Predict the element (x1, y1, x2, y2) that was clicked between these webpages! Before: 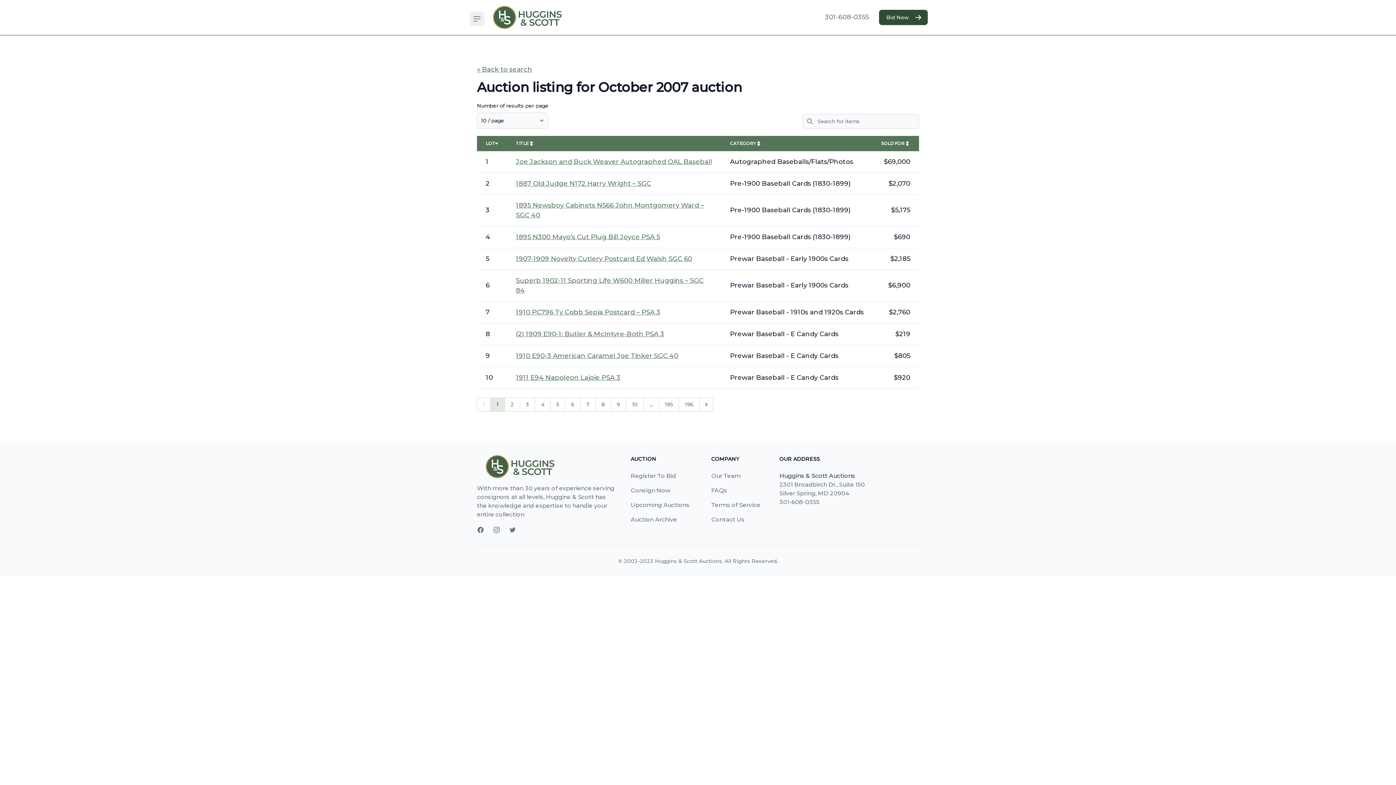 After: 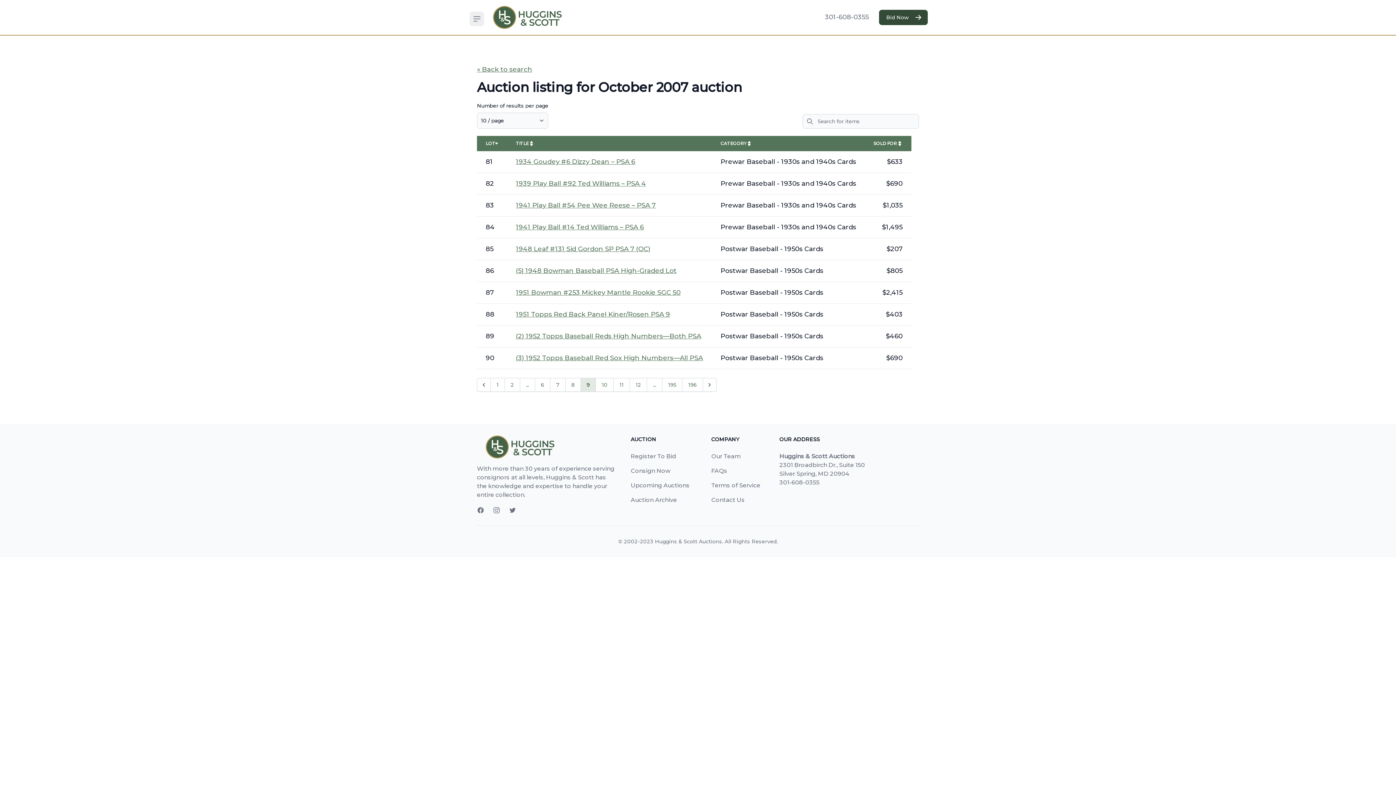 Action: label: Go to page 9 bbox: (610, 397, 626, 411)